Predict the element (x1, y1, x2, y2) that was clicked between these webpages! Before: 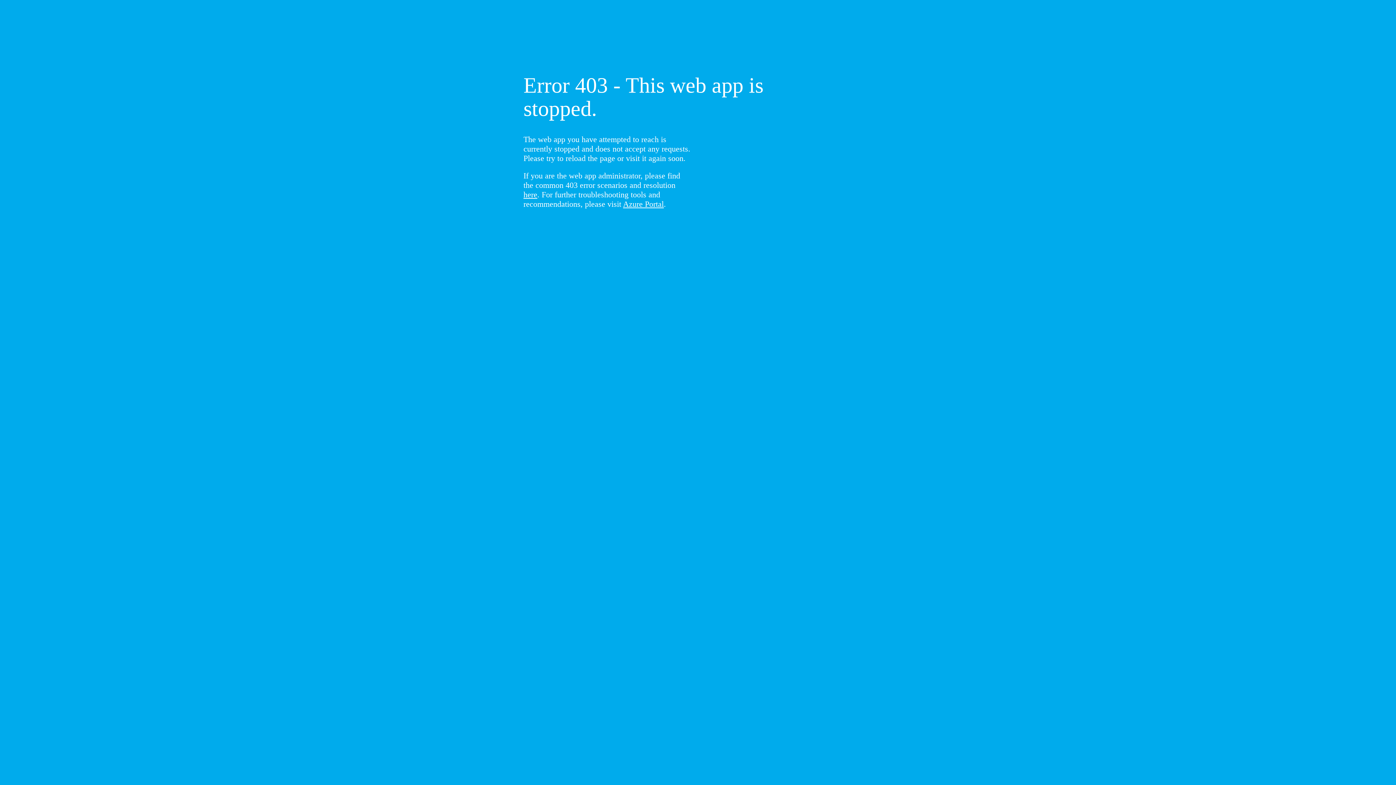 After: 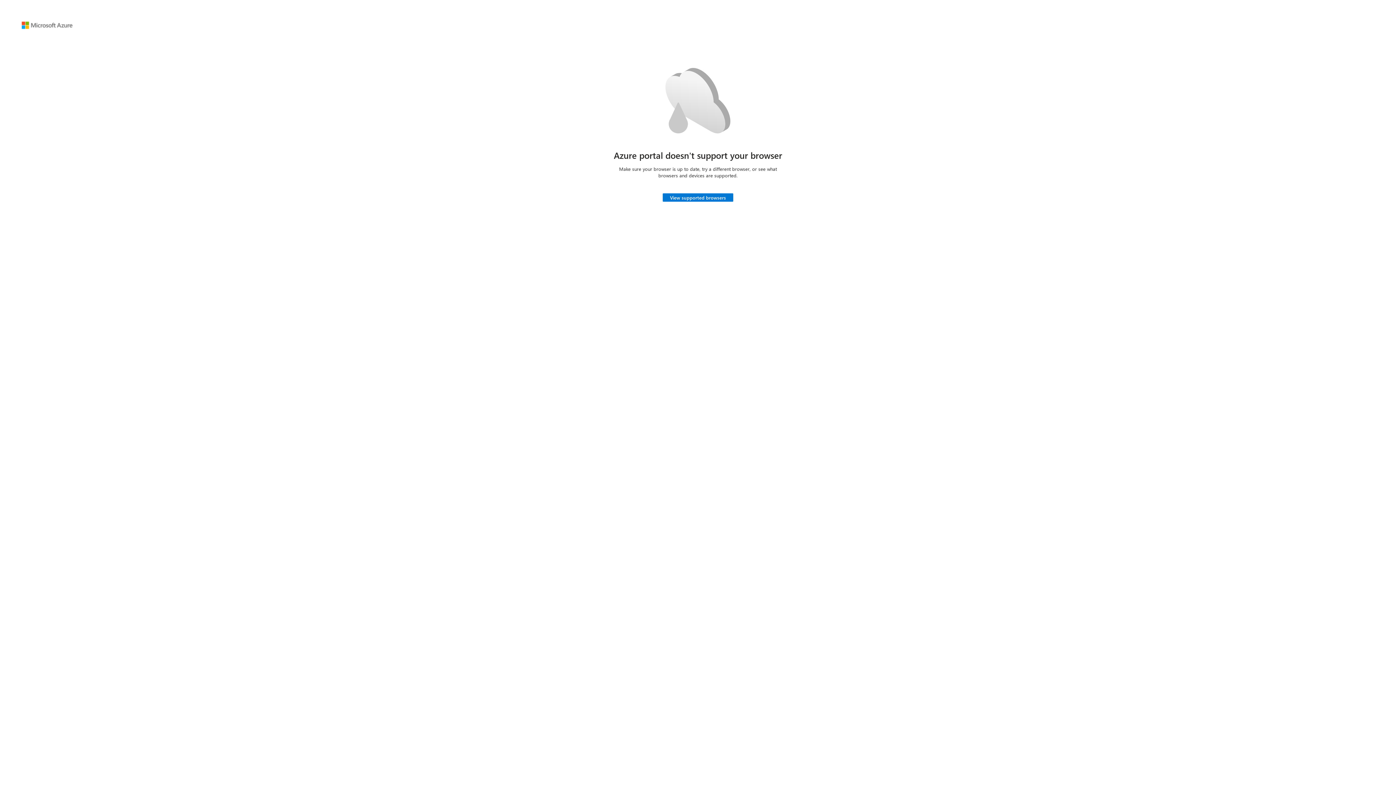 Action: bbox: (623, 199, 664, 208) label: Azure Portal